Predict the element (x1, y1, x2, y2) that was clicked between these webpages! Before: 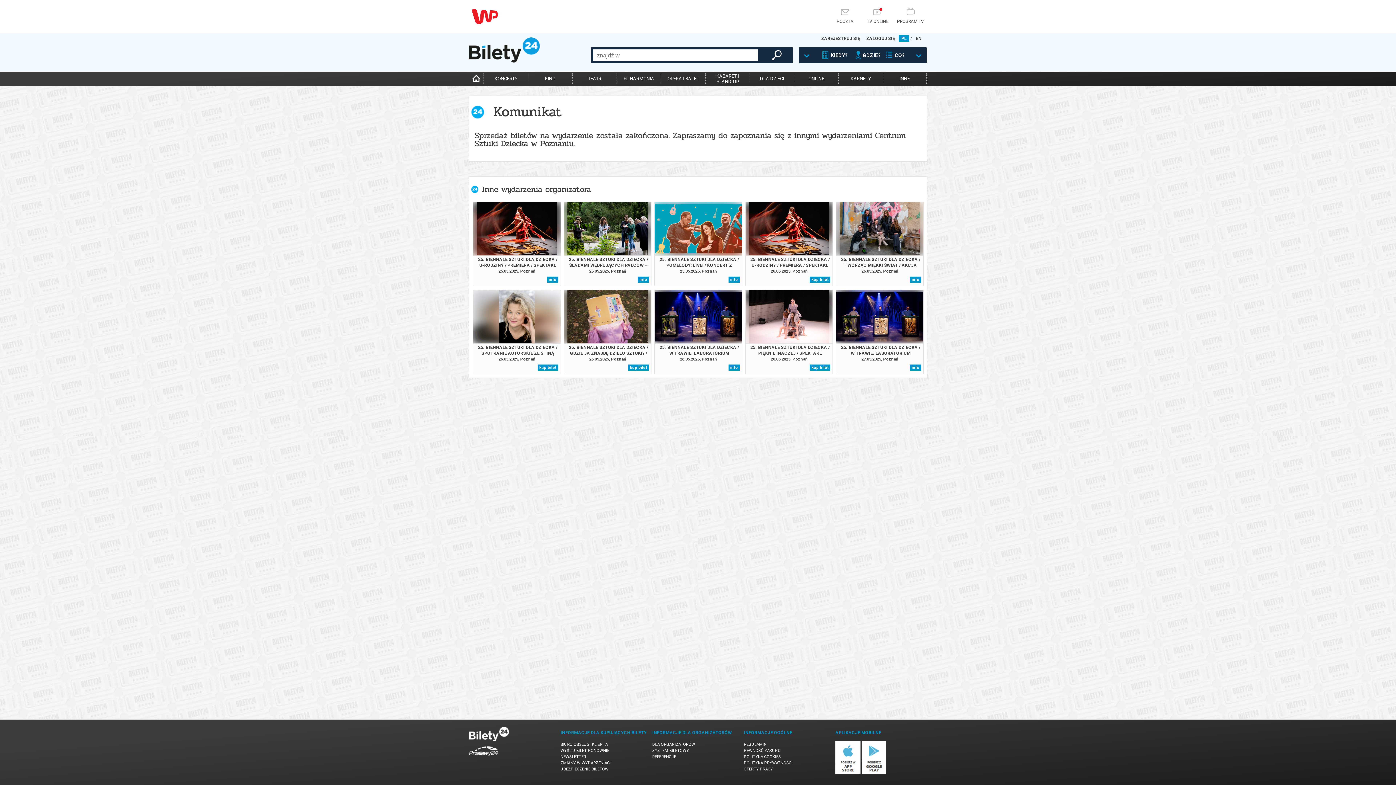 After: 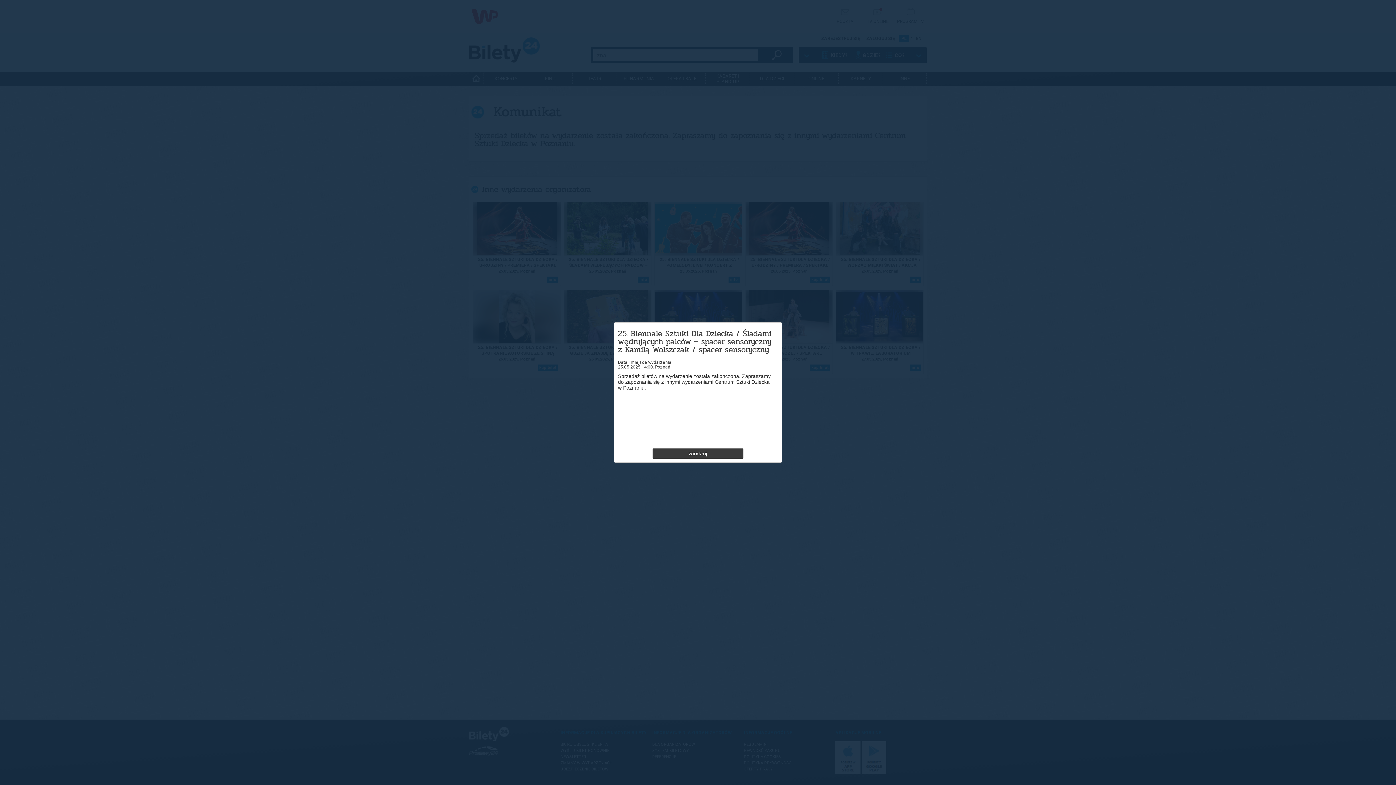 Action: bbox: (637, 276, 649, 282) label: info